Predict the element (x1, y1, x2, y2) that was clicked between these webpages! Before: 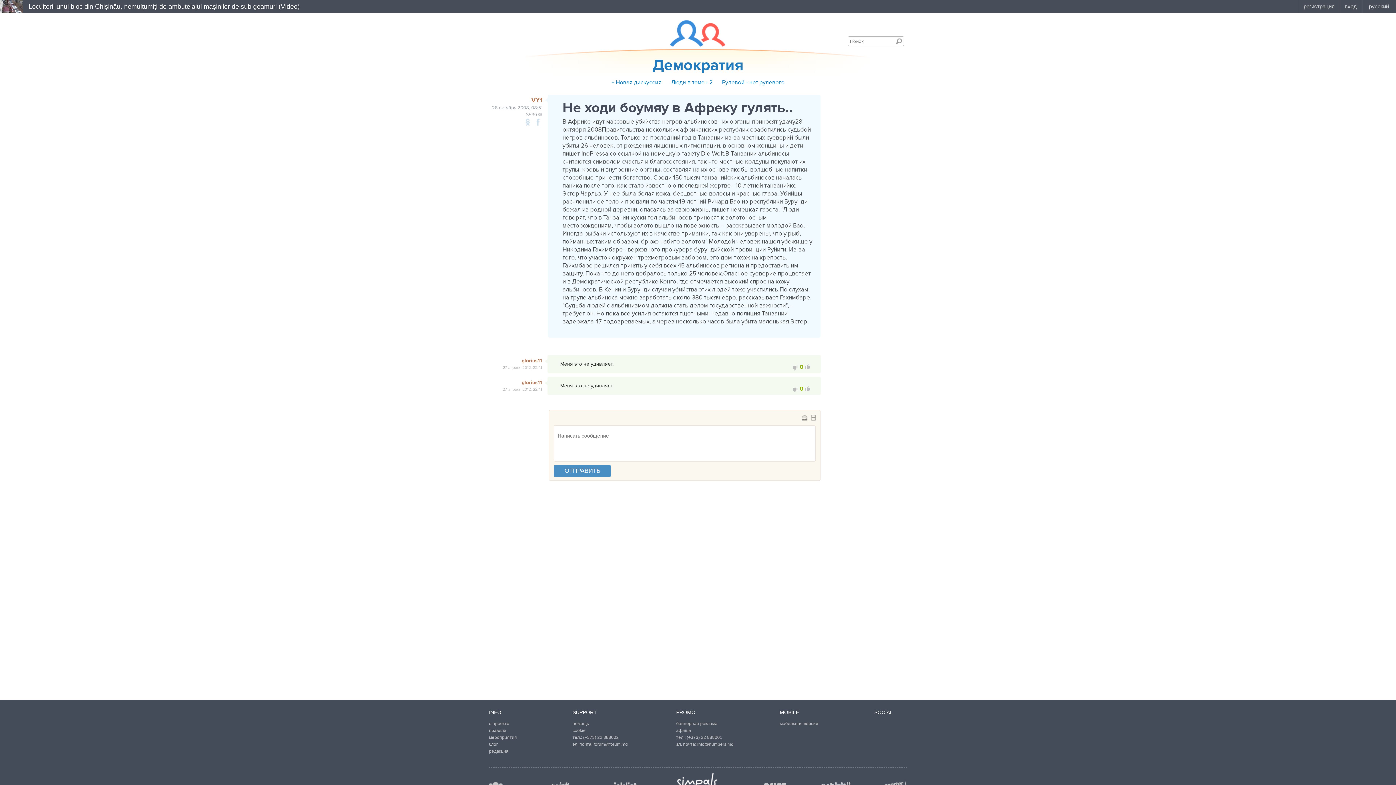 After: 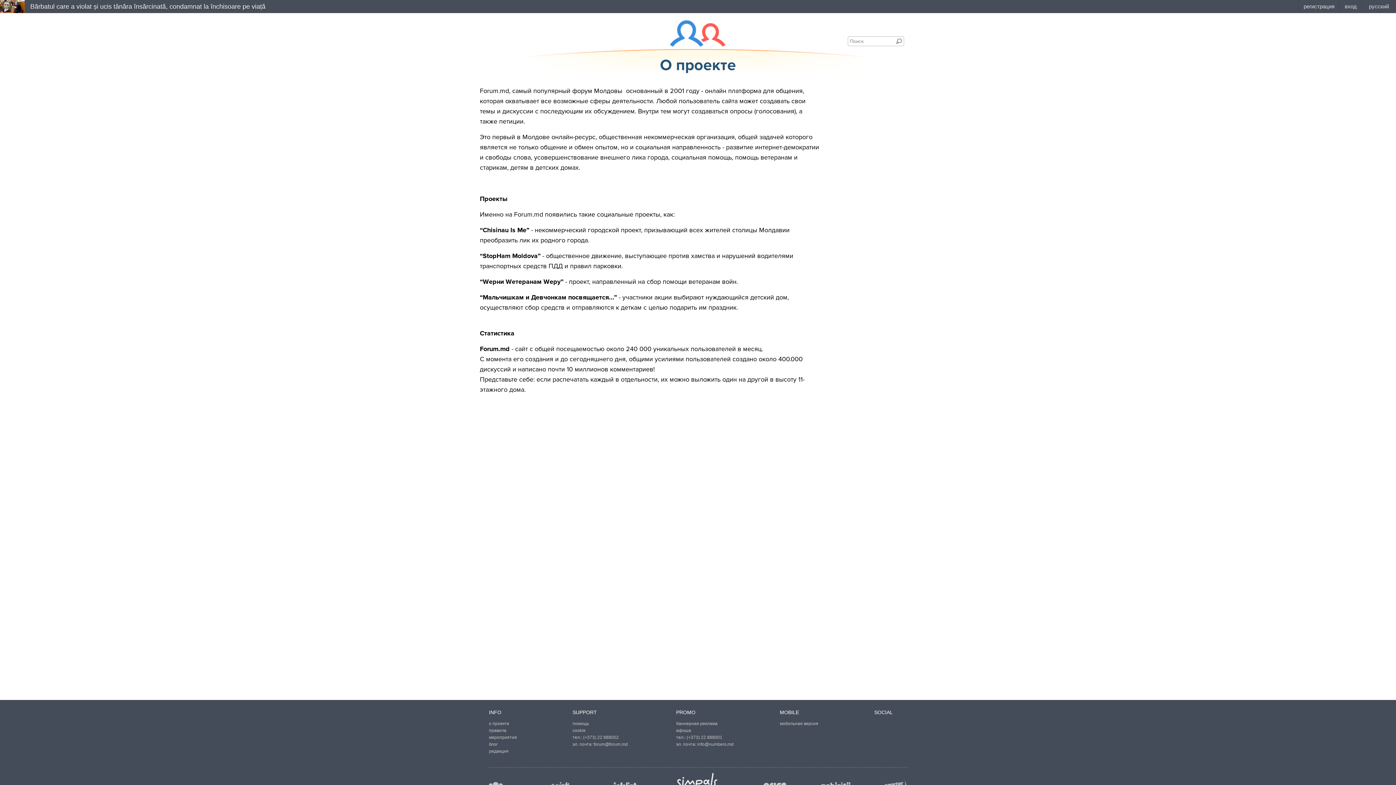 Action: bbox: (489, 721, 509, 726) label: о проекте